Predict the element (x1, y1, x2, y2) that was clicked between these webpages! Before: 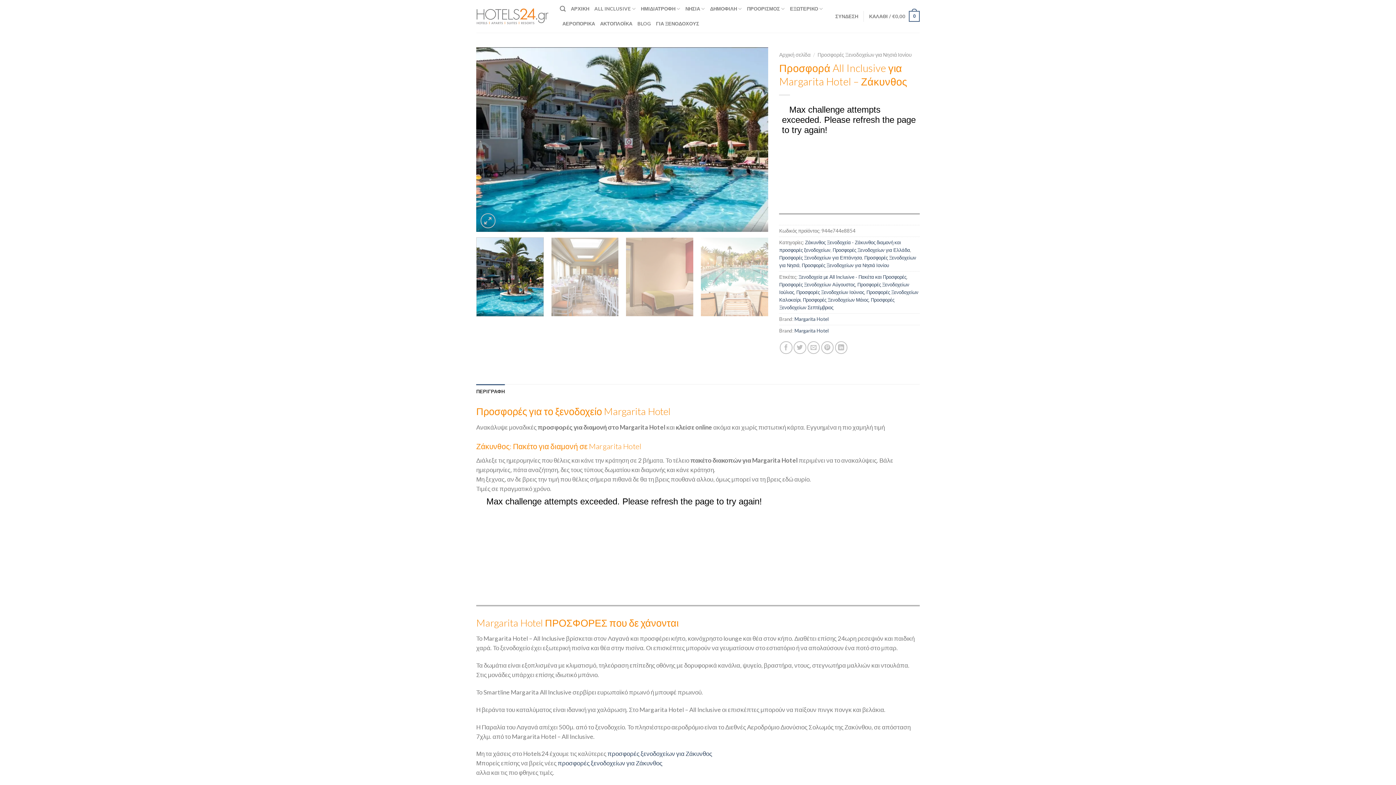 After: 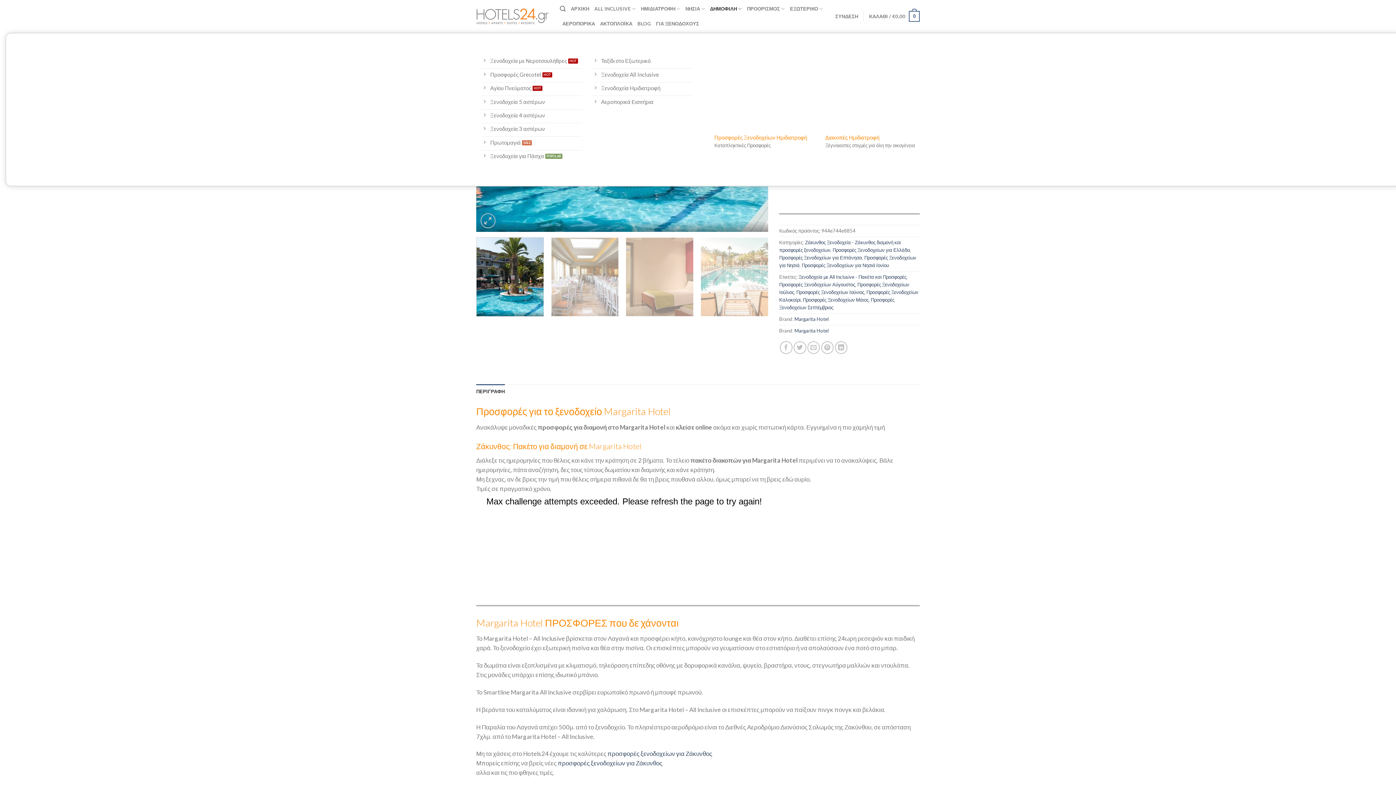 Action: label: ΔΗΜΟΦΙΛΗ bbox: (710, 1, 742, 16)